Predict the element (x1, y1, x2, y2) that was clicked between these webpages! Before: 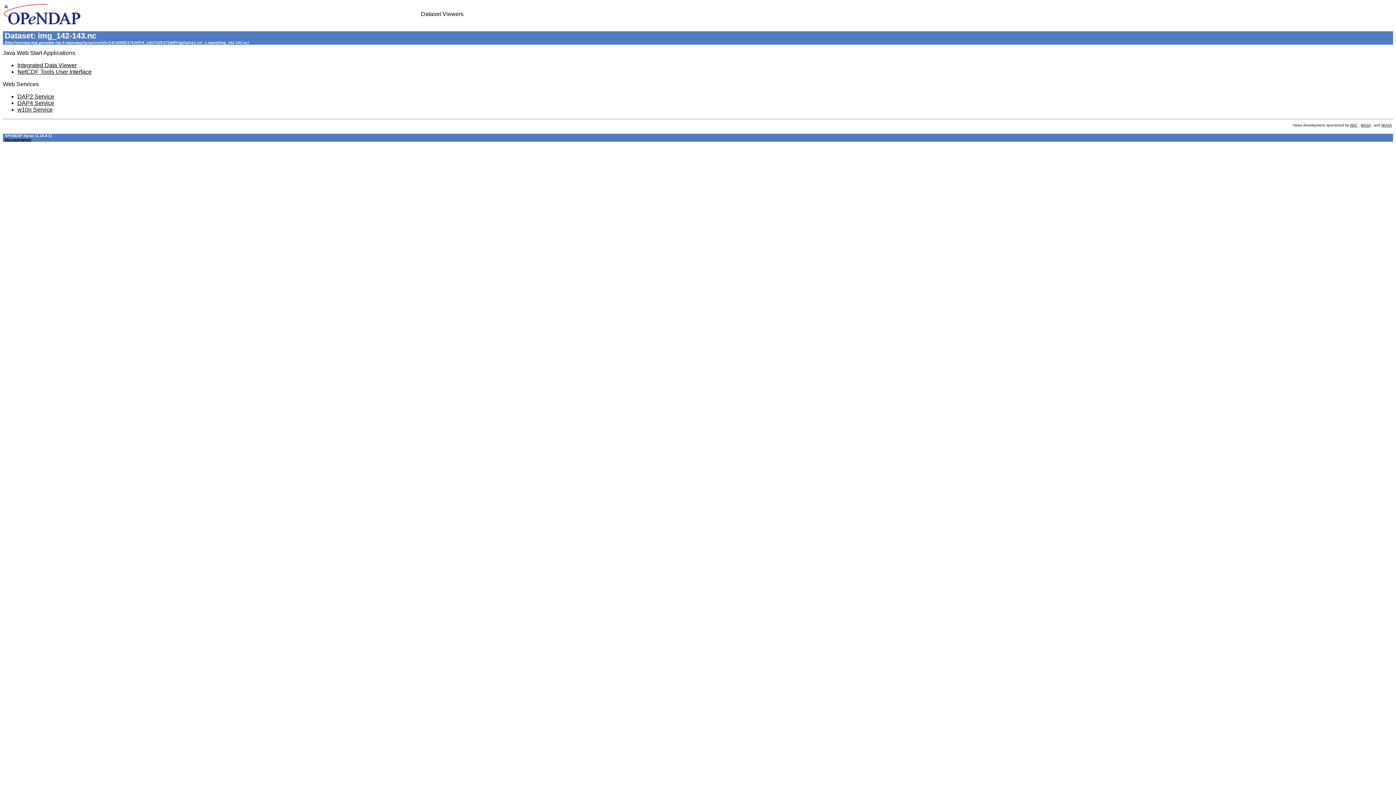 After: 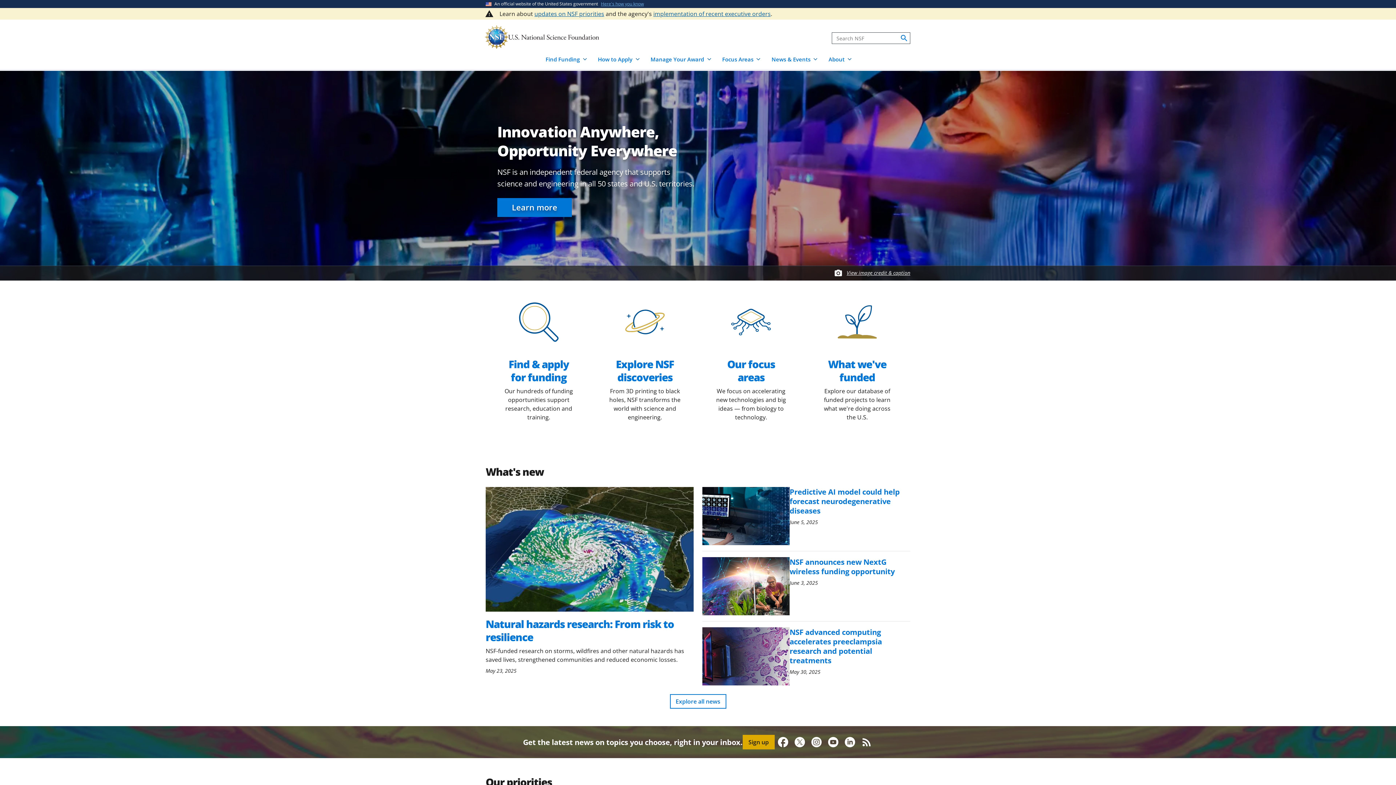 Action: bbox: (1350, 123, 1357, 127) label: NSF